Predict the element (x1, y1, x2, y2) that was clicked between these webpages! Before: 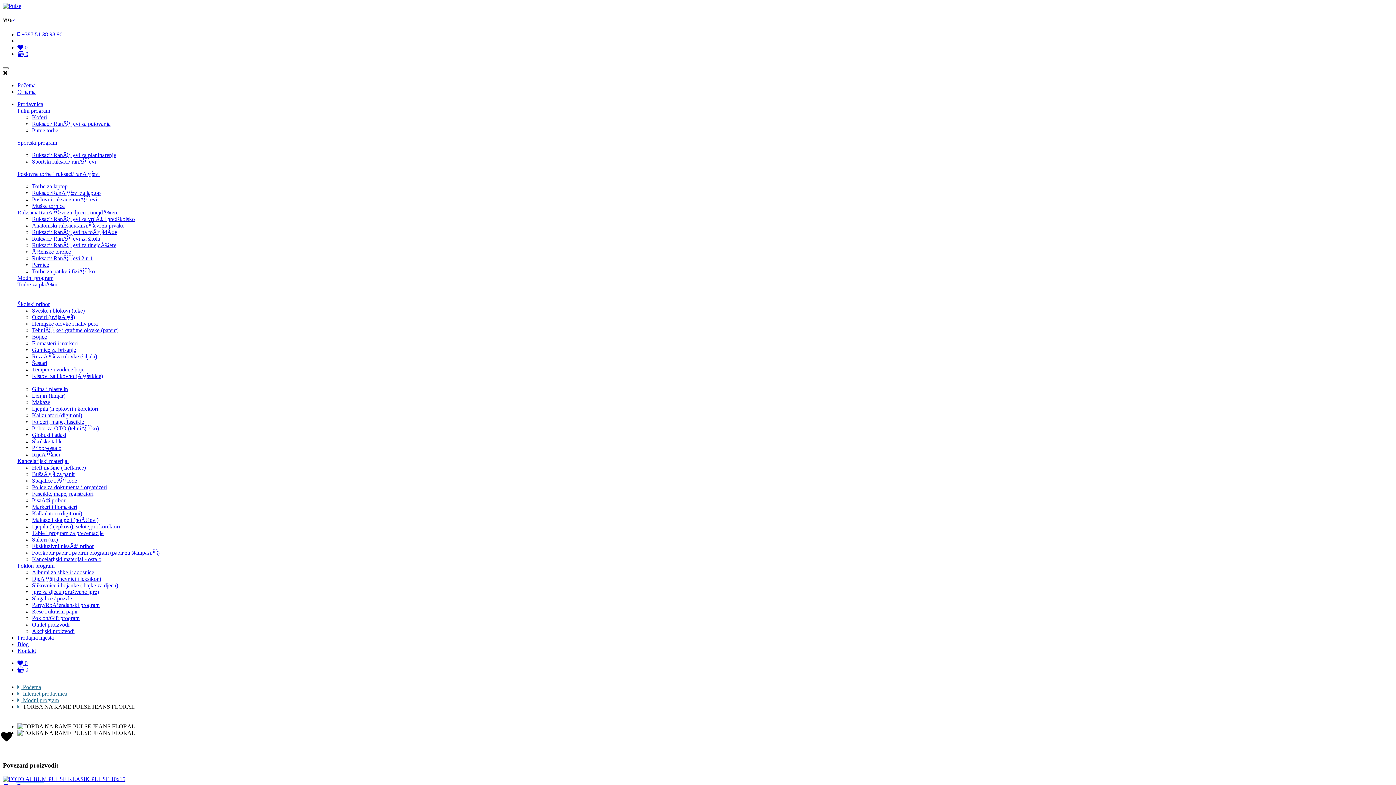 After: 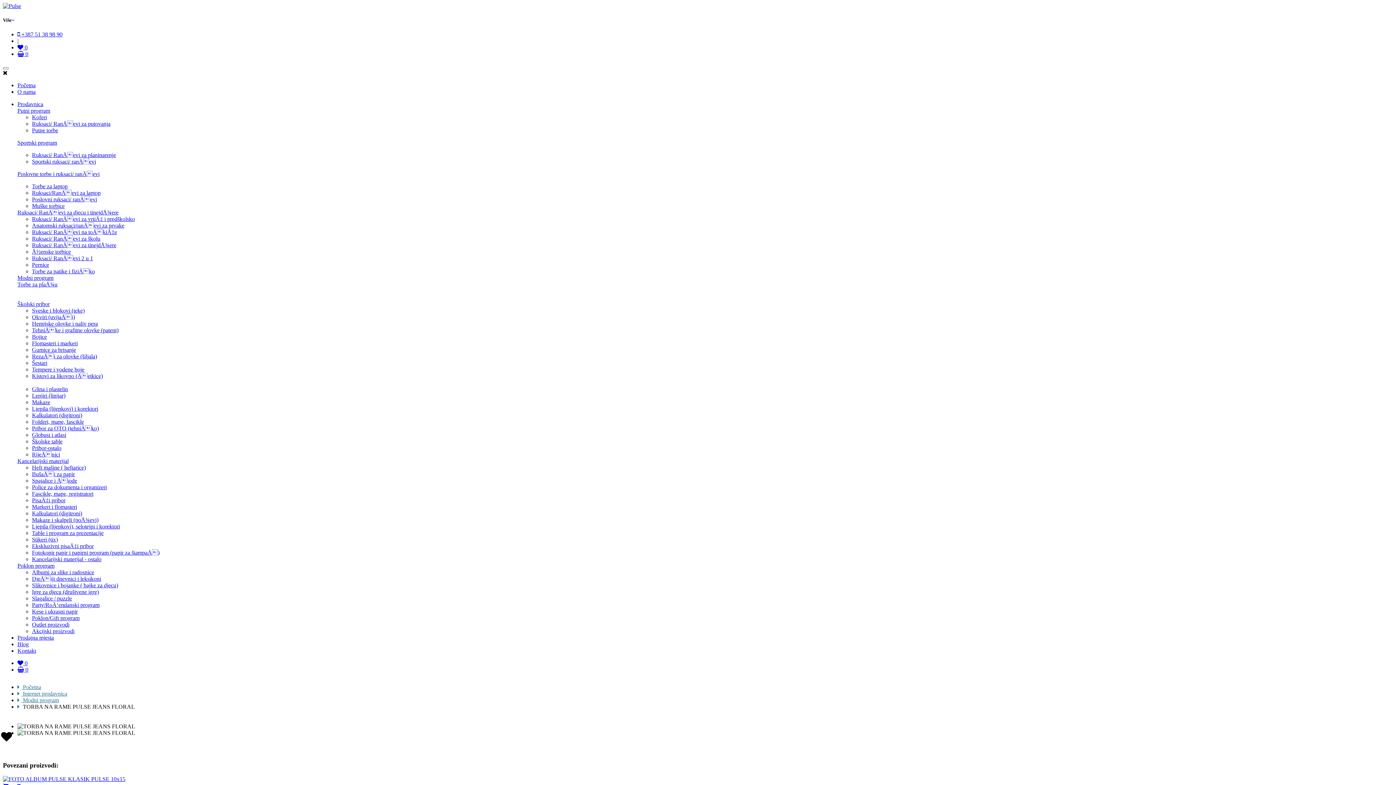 Action: bbox: (1, 731, 13, 742)